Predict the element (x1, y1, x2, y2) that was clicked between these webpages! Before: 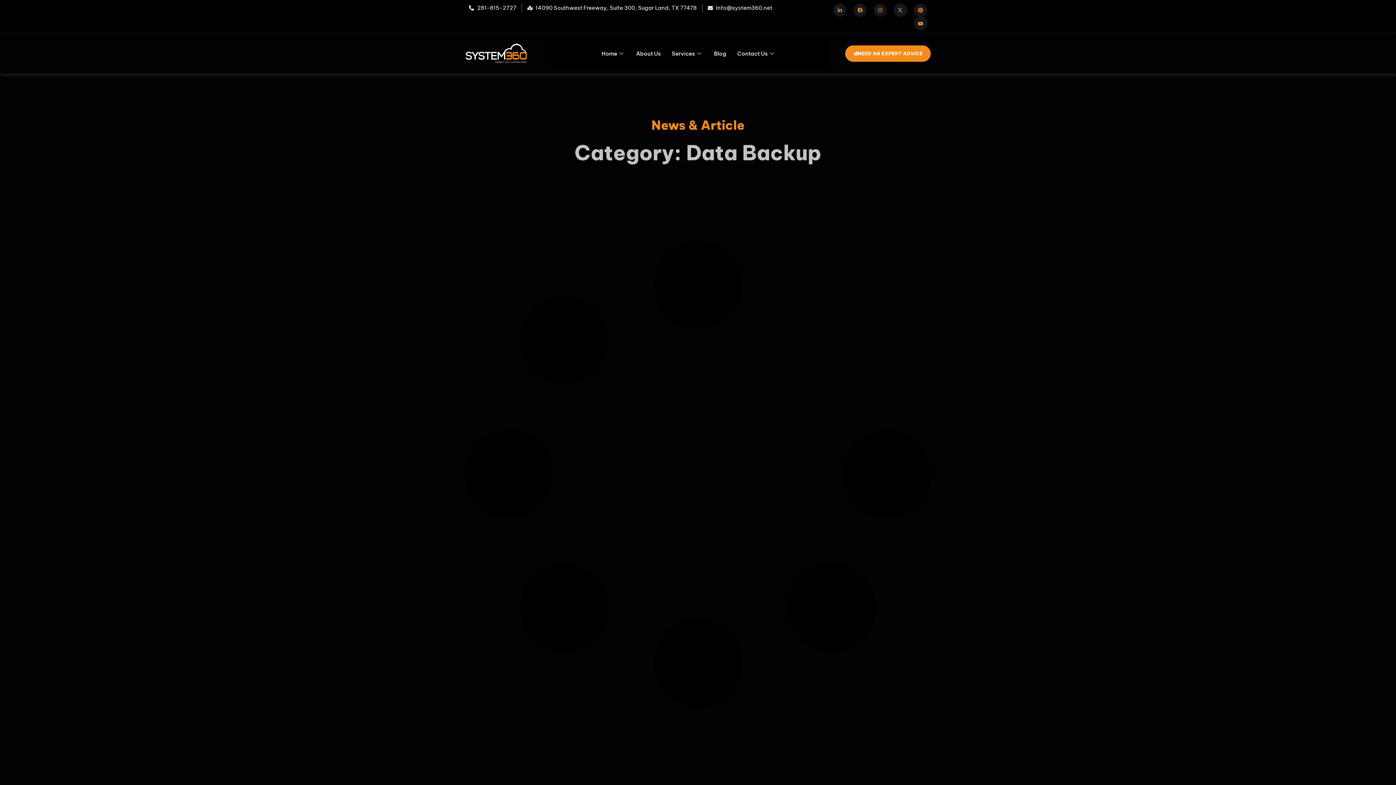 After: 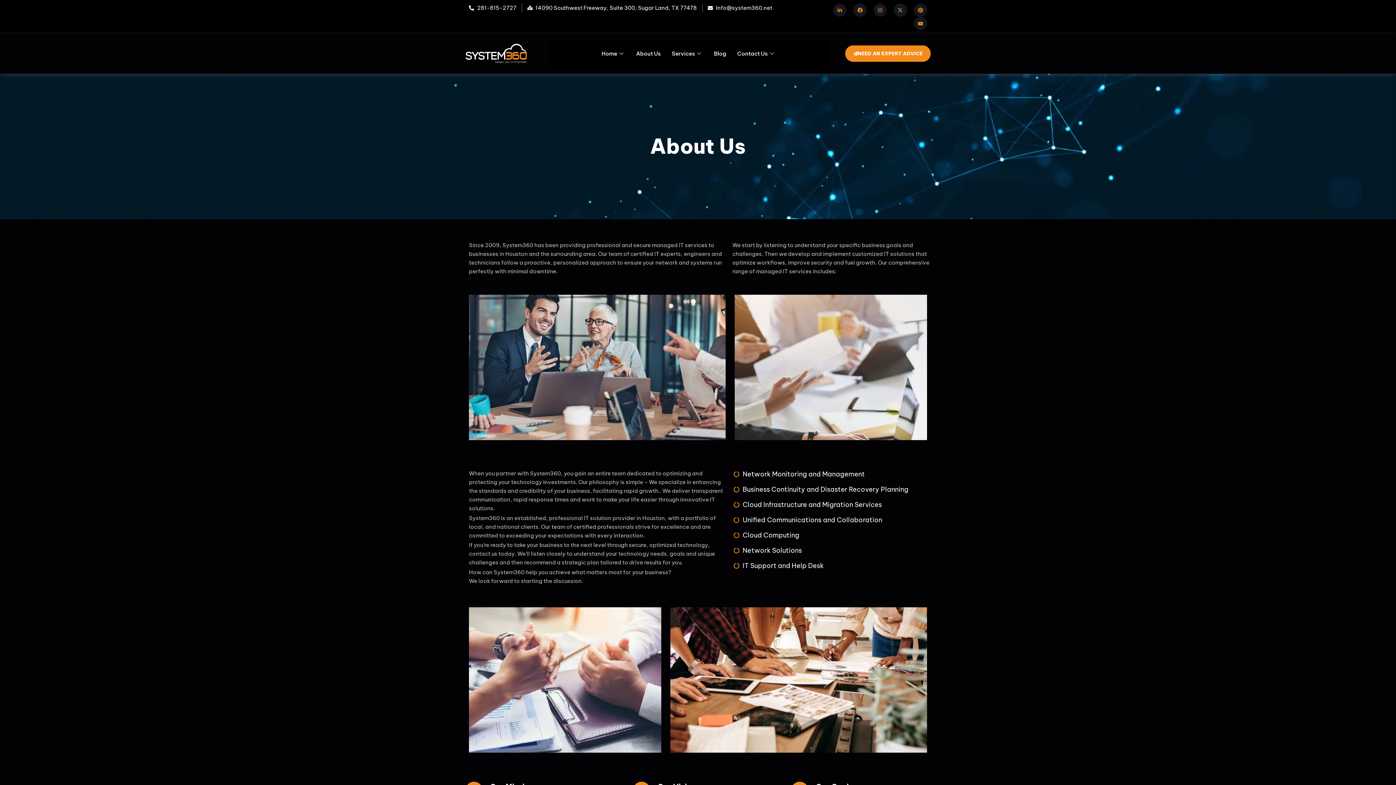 Action: bbox: (630, 39, 666, 68) label: About Us